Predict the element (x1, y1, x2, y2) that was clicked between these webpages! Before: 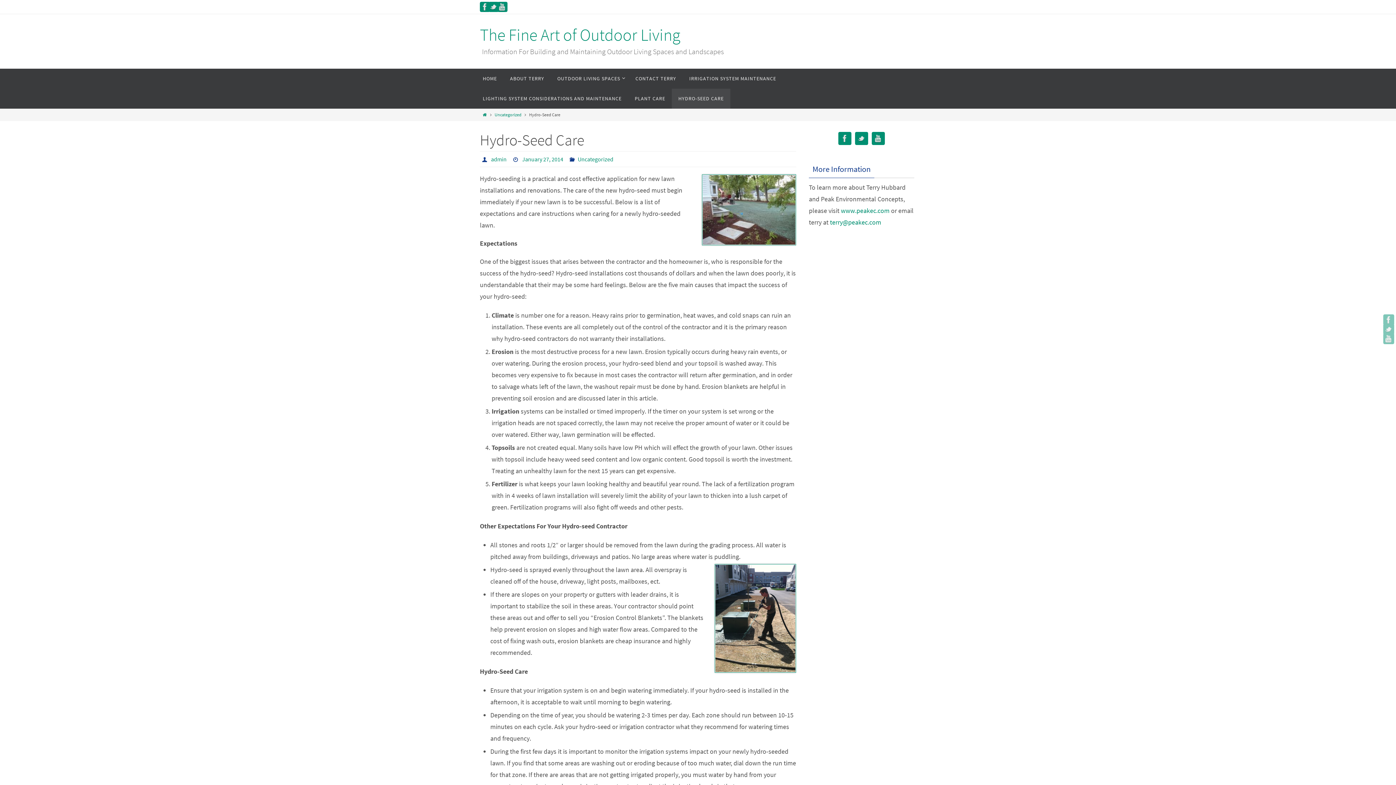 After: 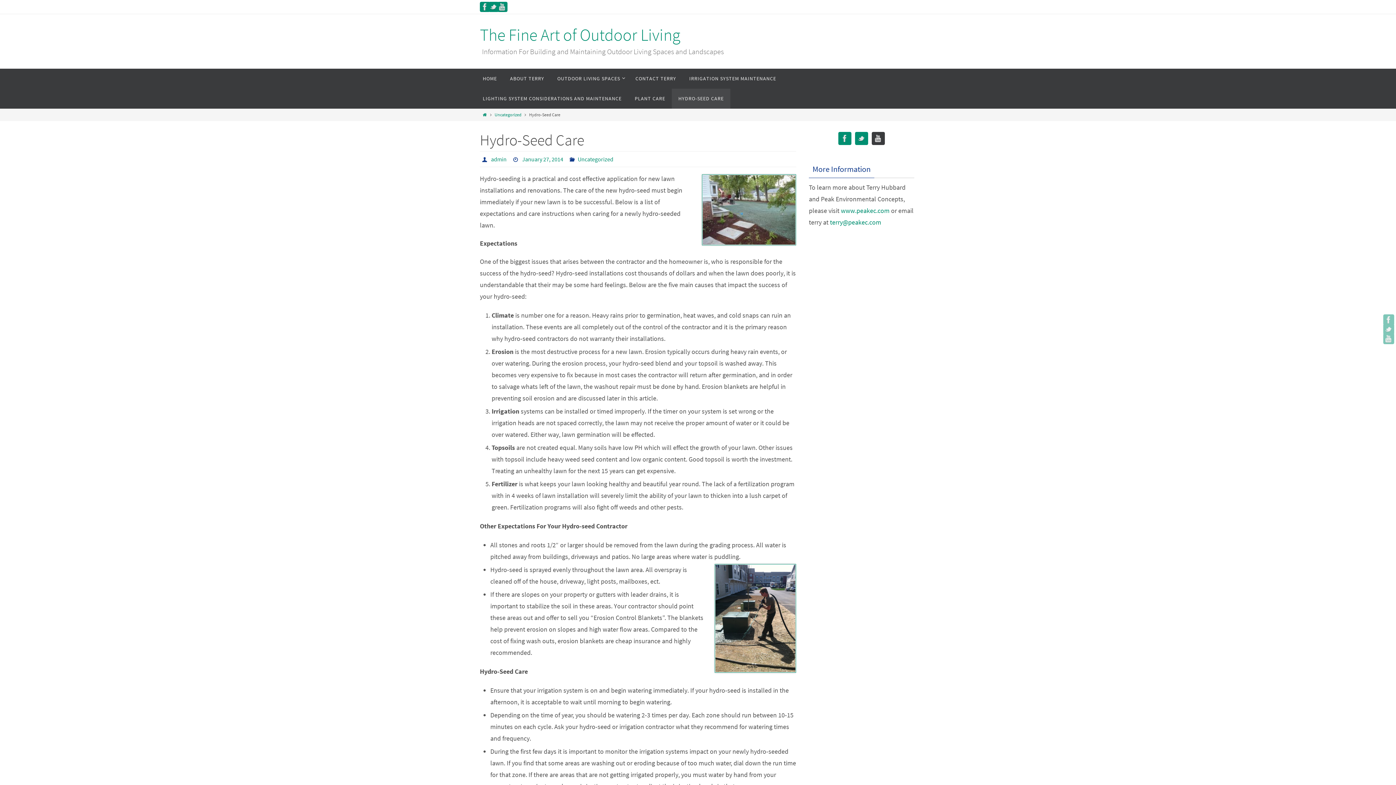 Action: bbox: (872, 132, 885, 149)